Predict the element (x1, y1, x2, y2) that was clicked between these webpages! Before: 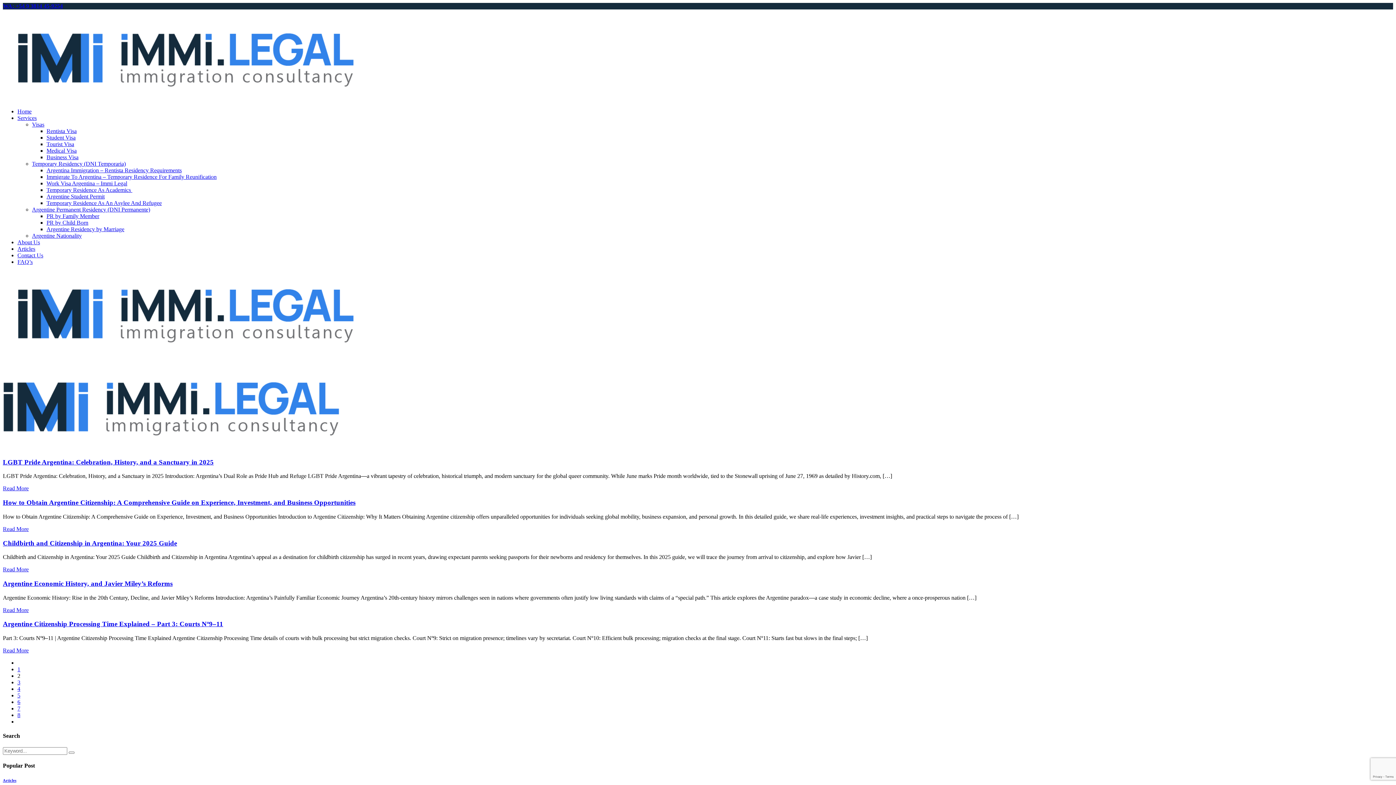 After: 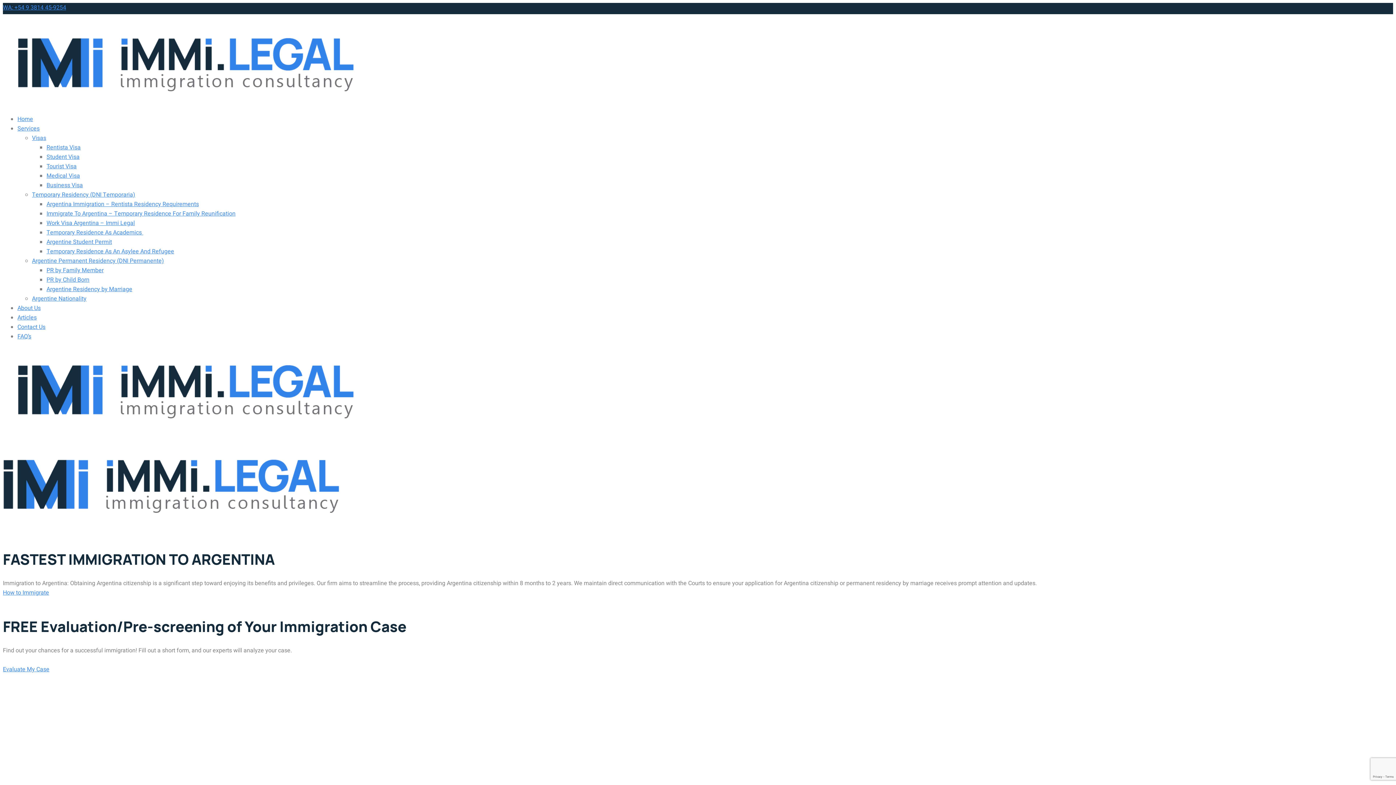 Action: bbox: (17, 108, 31, 114) label: Home